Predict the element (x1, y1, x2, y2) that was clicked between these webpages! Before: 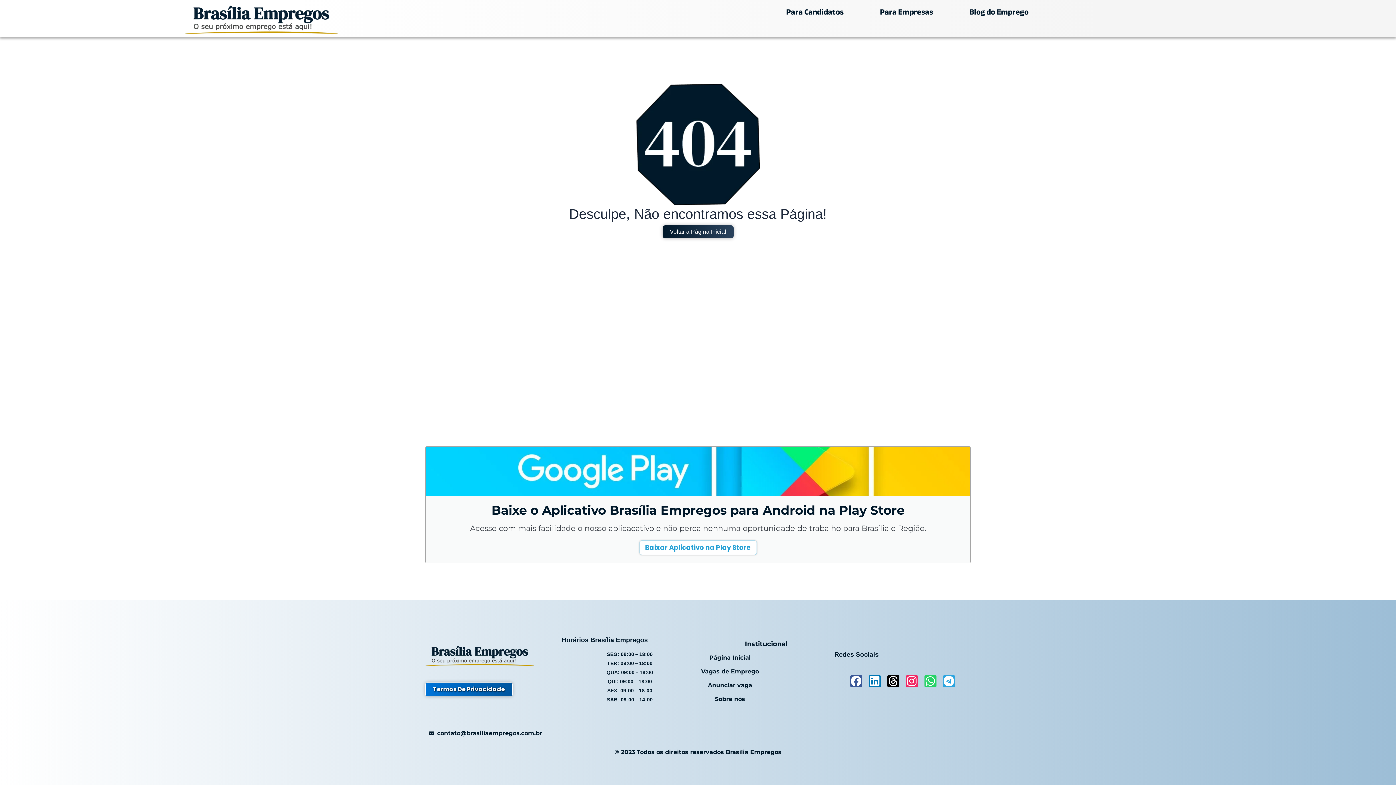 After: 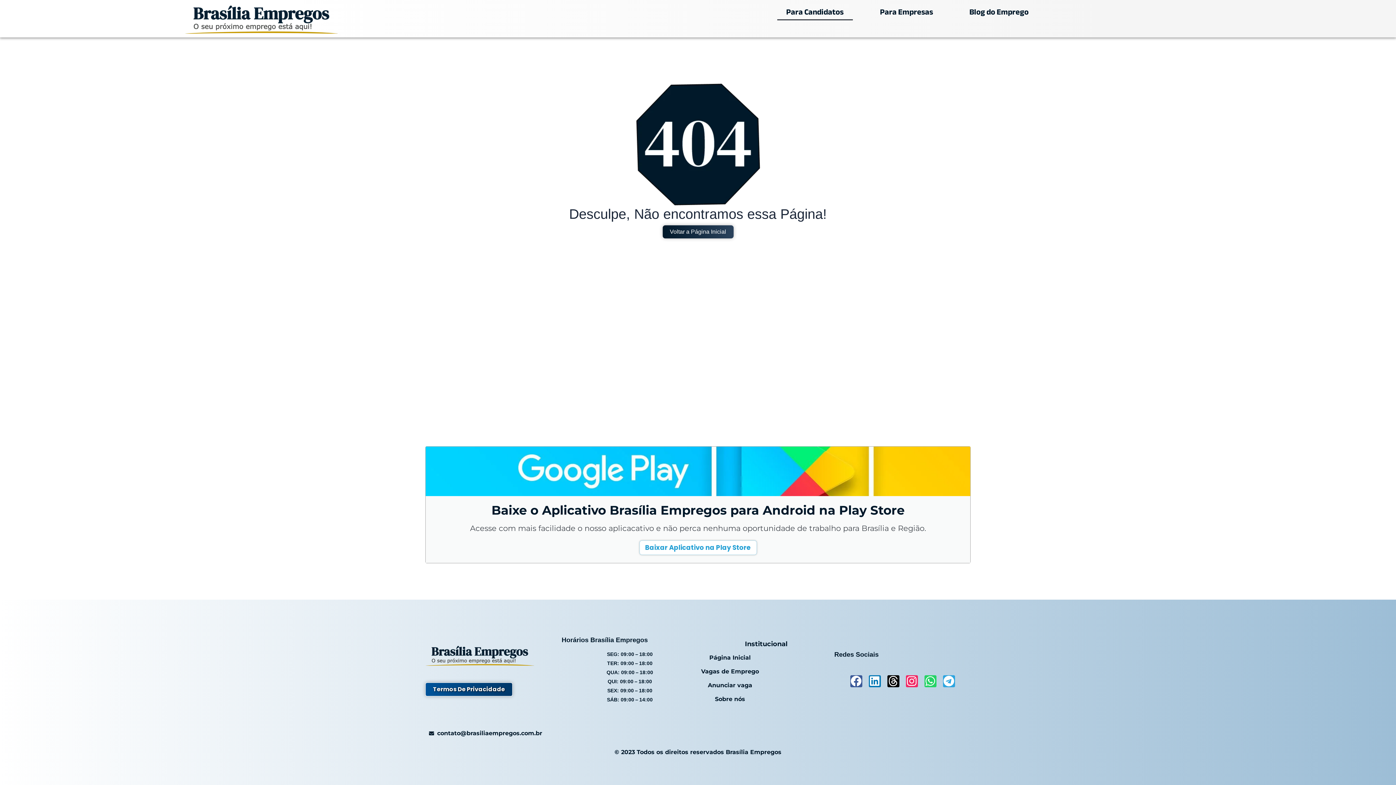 Action: bbox: (777, 3, 852, 20) label: Para Candidatos